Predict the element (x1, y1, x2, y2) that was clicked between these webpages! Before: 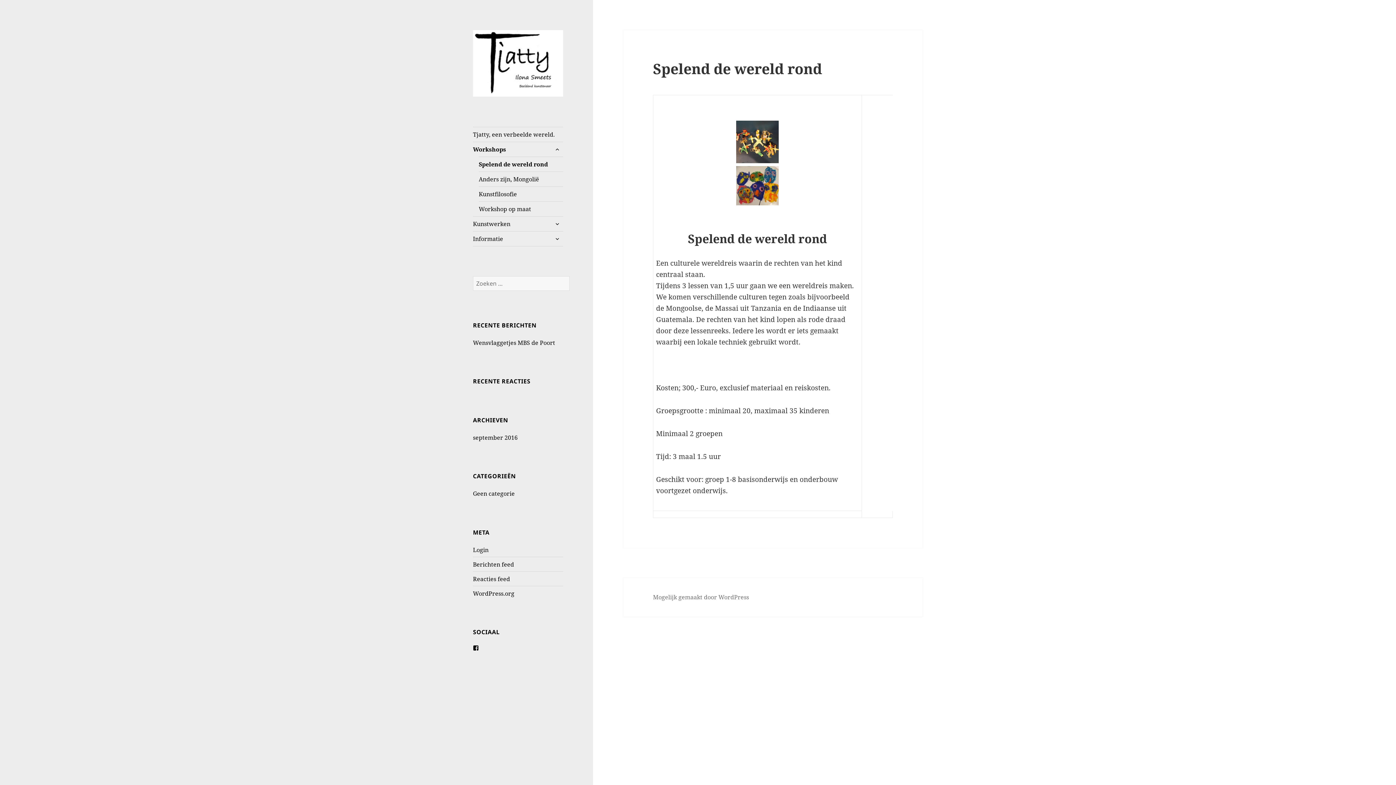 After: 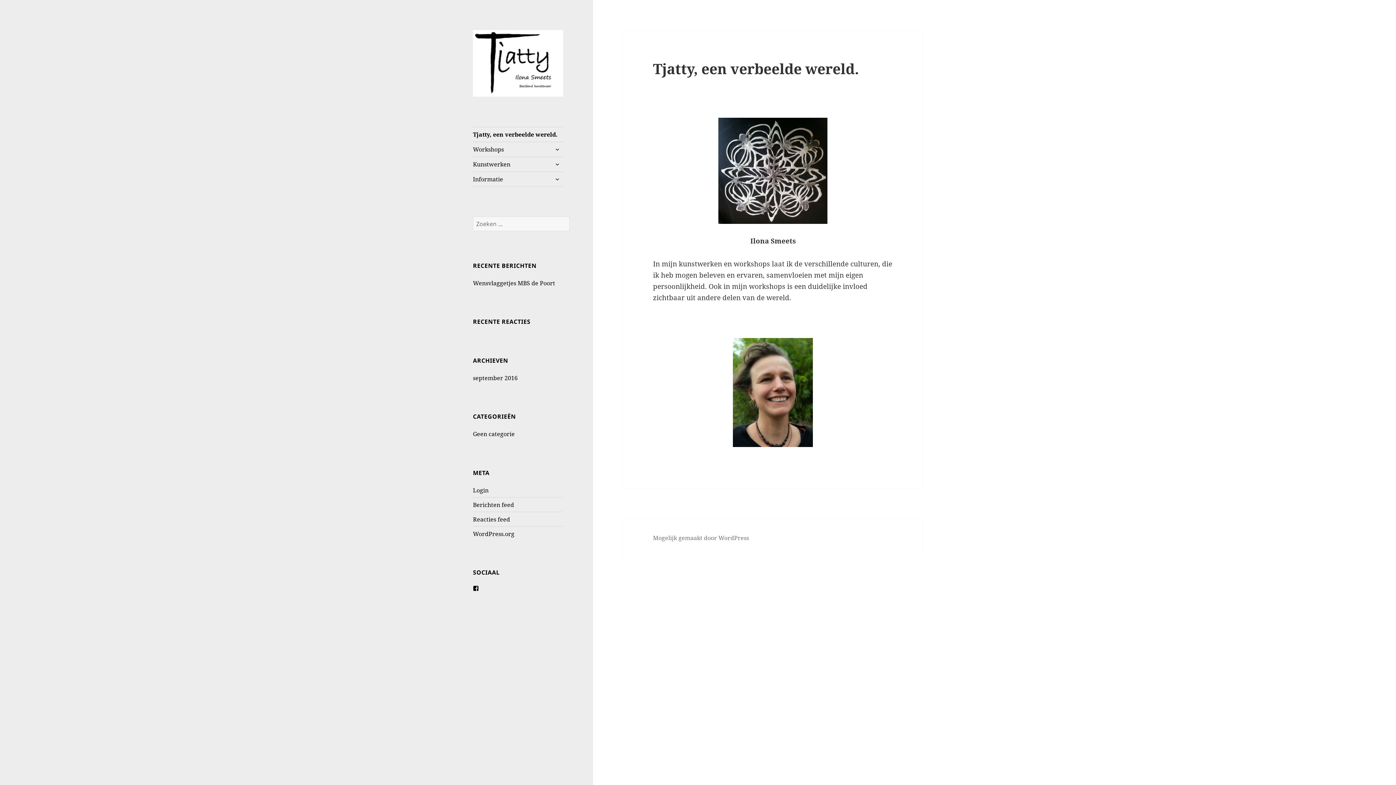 Action: bbox: (473, 57, 563, 67)